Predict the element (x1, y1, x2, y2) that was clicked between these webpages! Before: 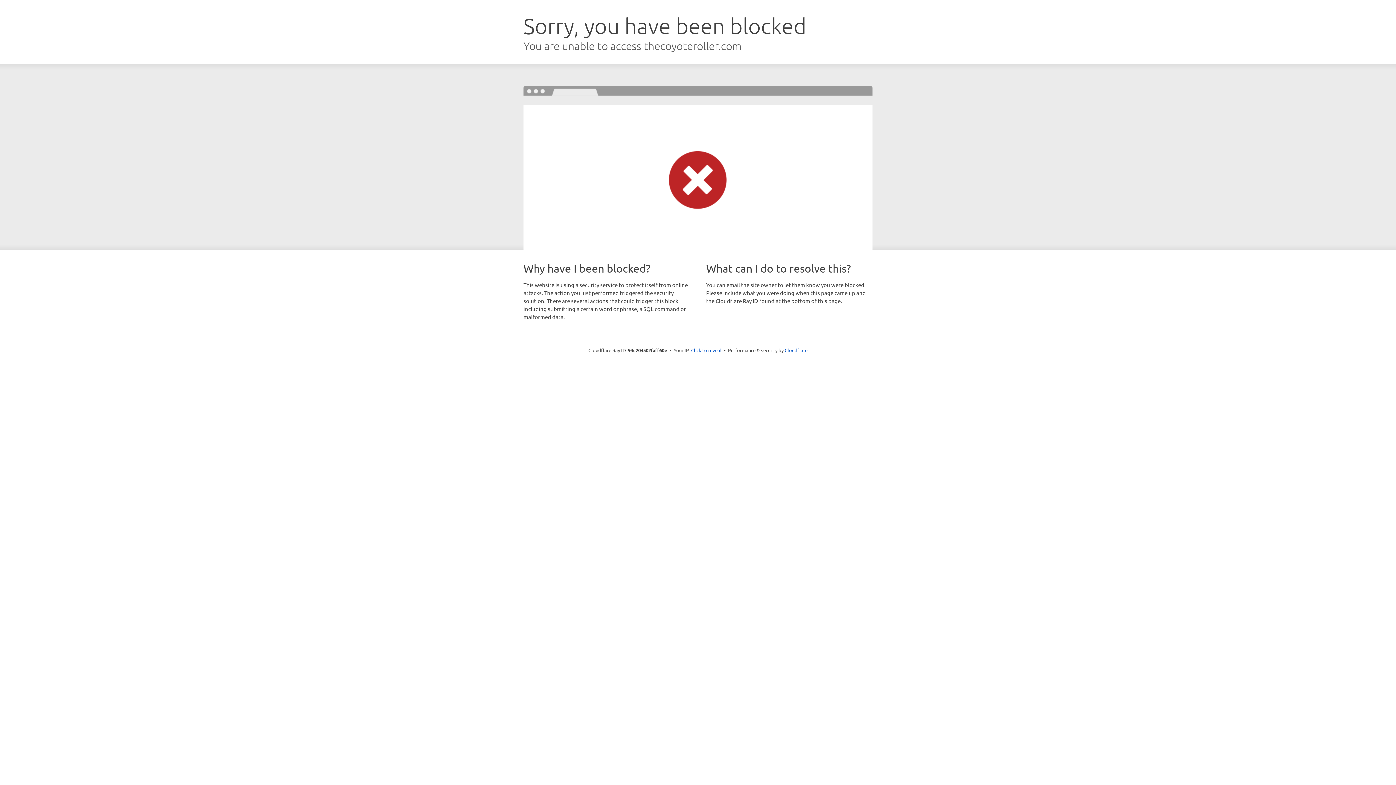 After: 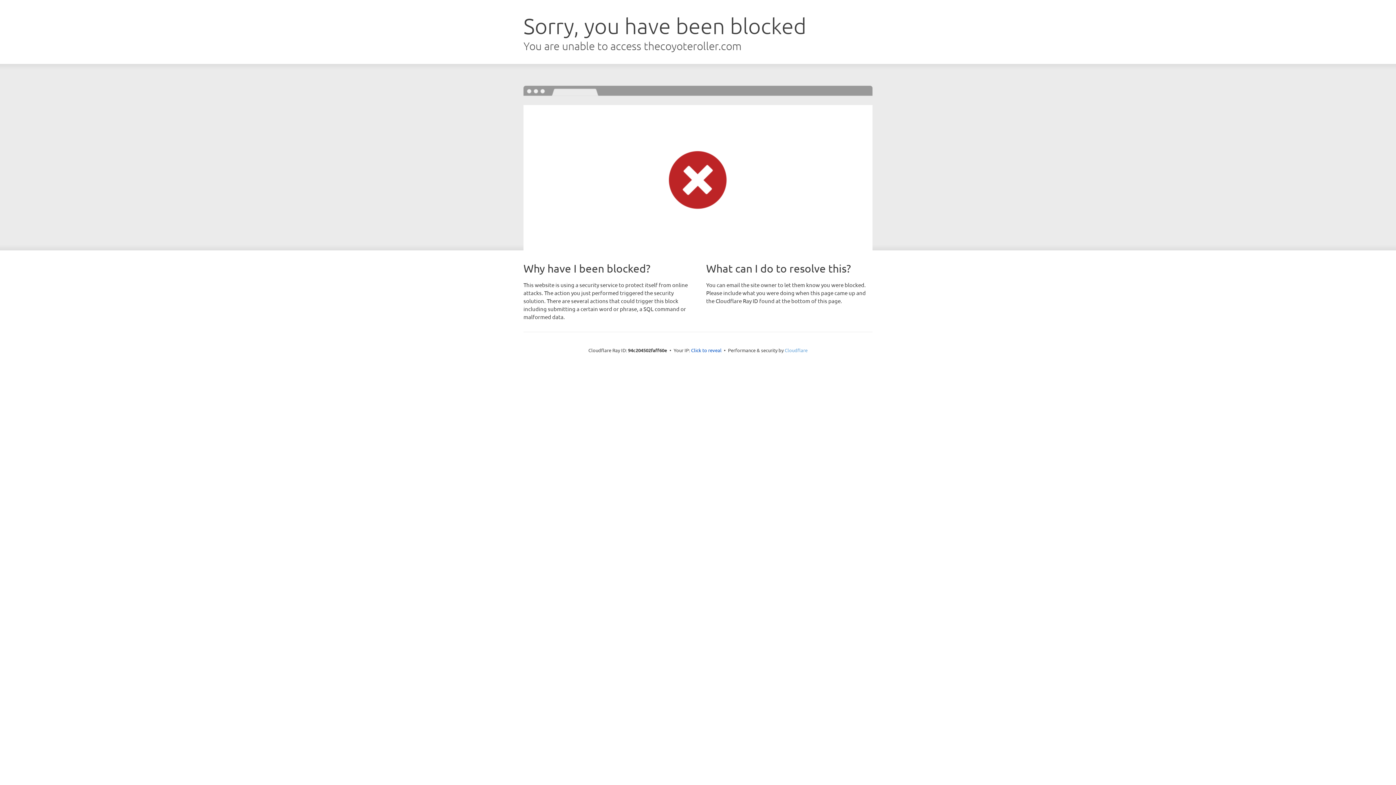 Action: bbox: (784, 347, 807, 353) label: Cloudflare